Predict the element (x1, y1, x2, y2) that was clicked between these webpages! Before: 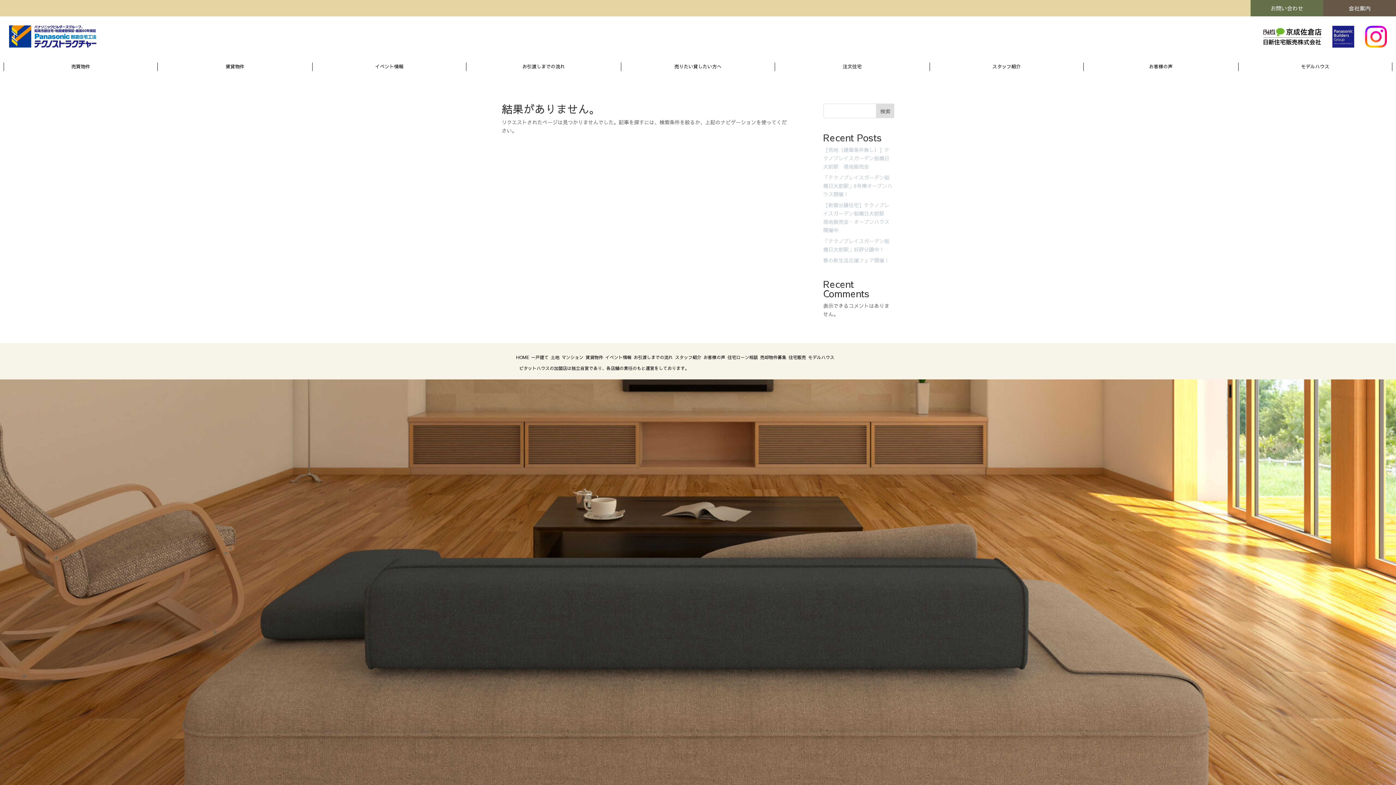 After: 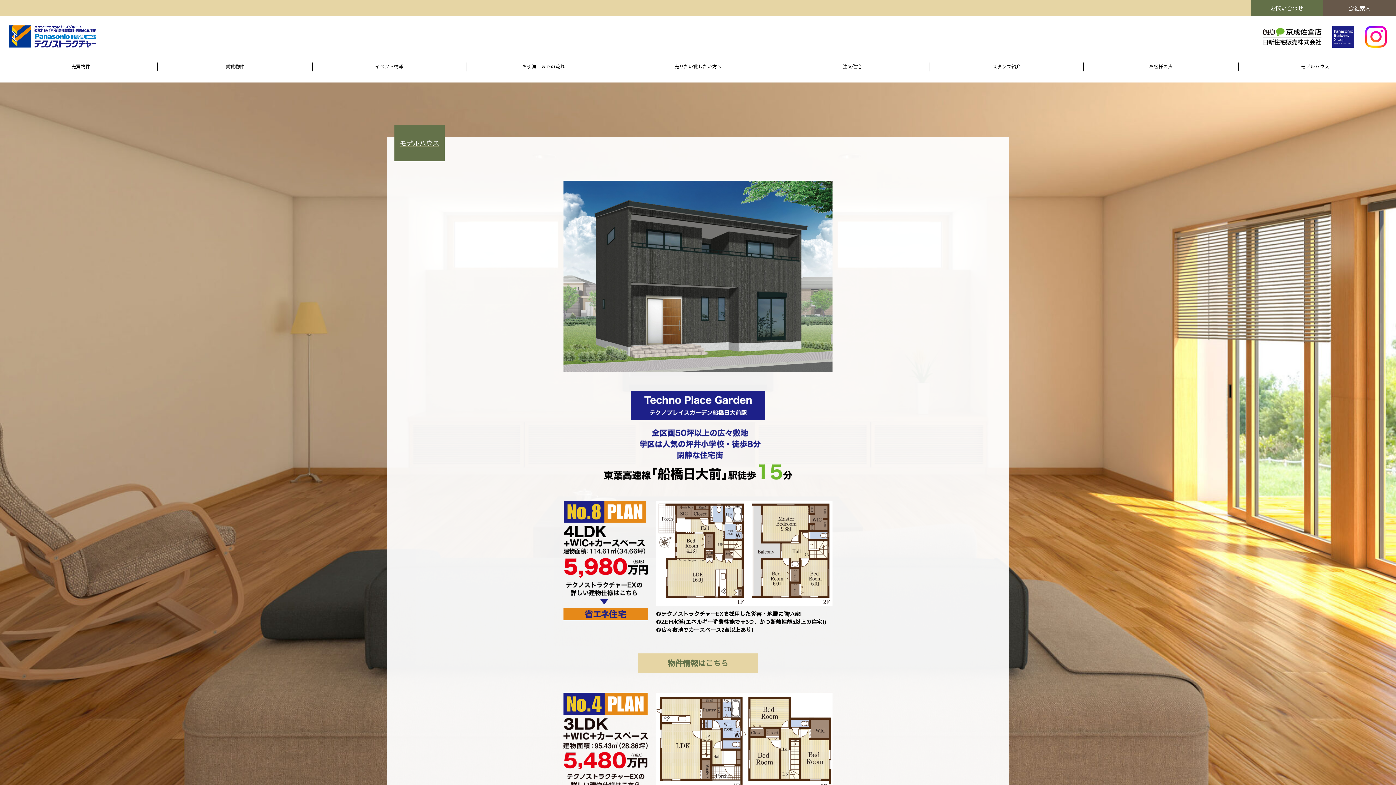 Action: label: モデルハウス bbox: (1238, 62, 1392, 71)